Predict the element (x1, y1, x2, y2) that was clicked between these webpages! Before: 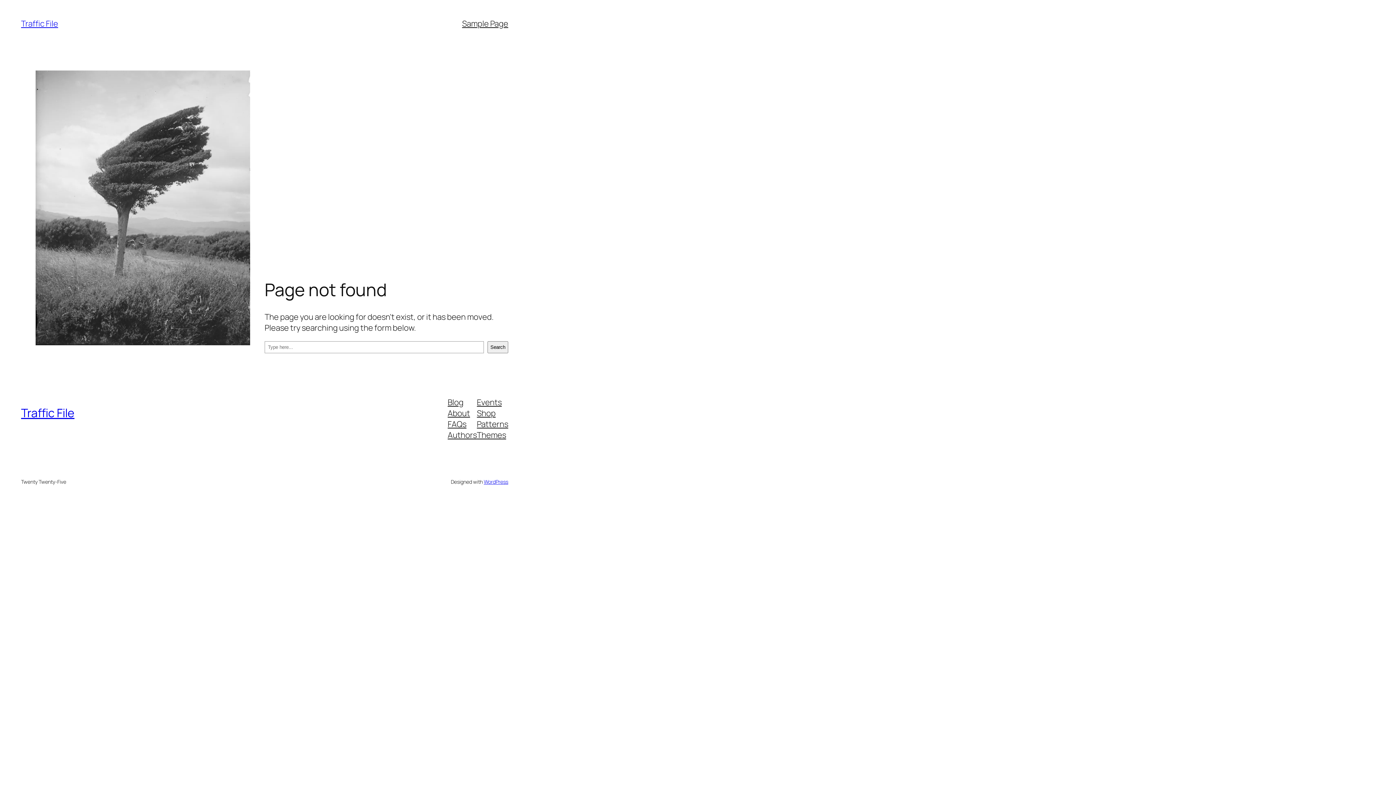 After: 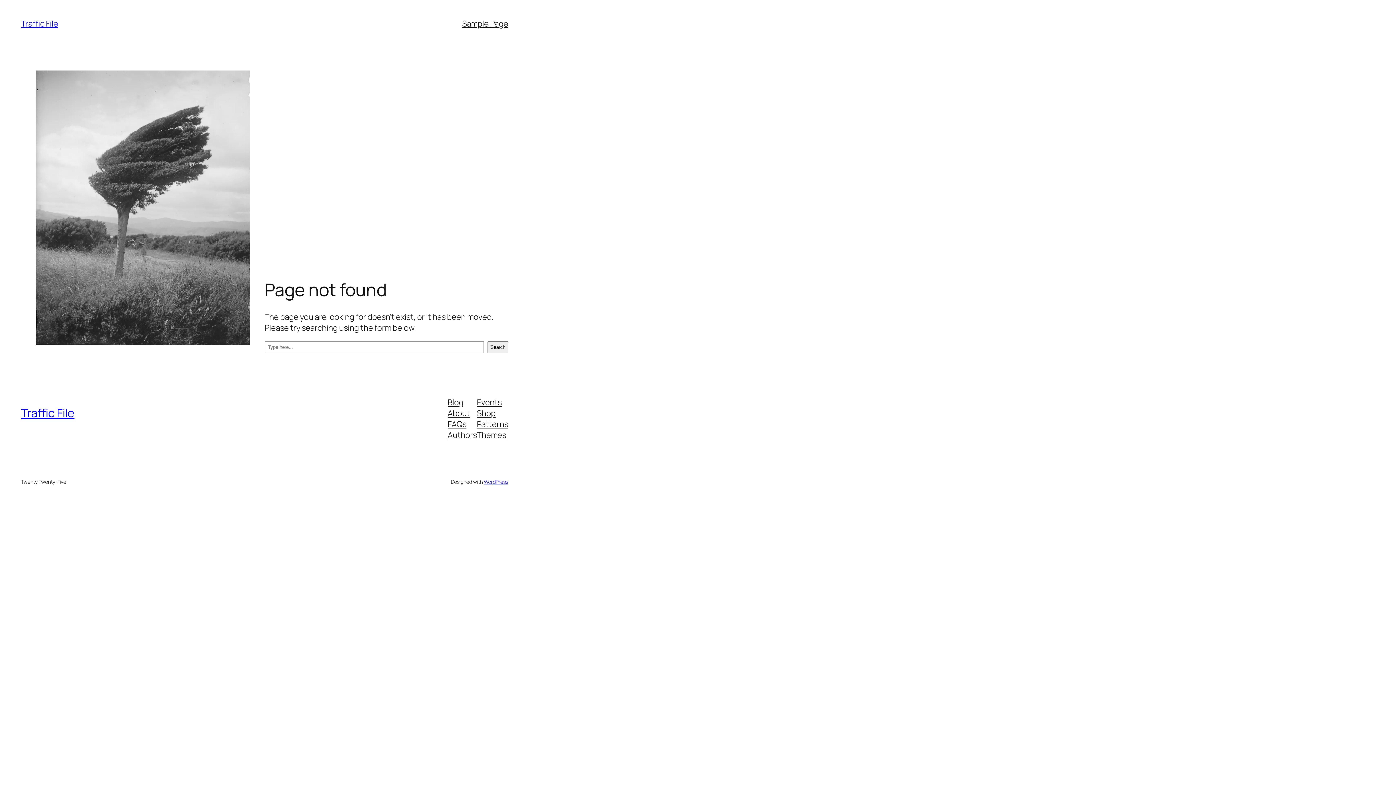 Action: bbox: (447, 418, 466, 429) label: FAQs